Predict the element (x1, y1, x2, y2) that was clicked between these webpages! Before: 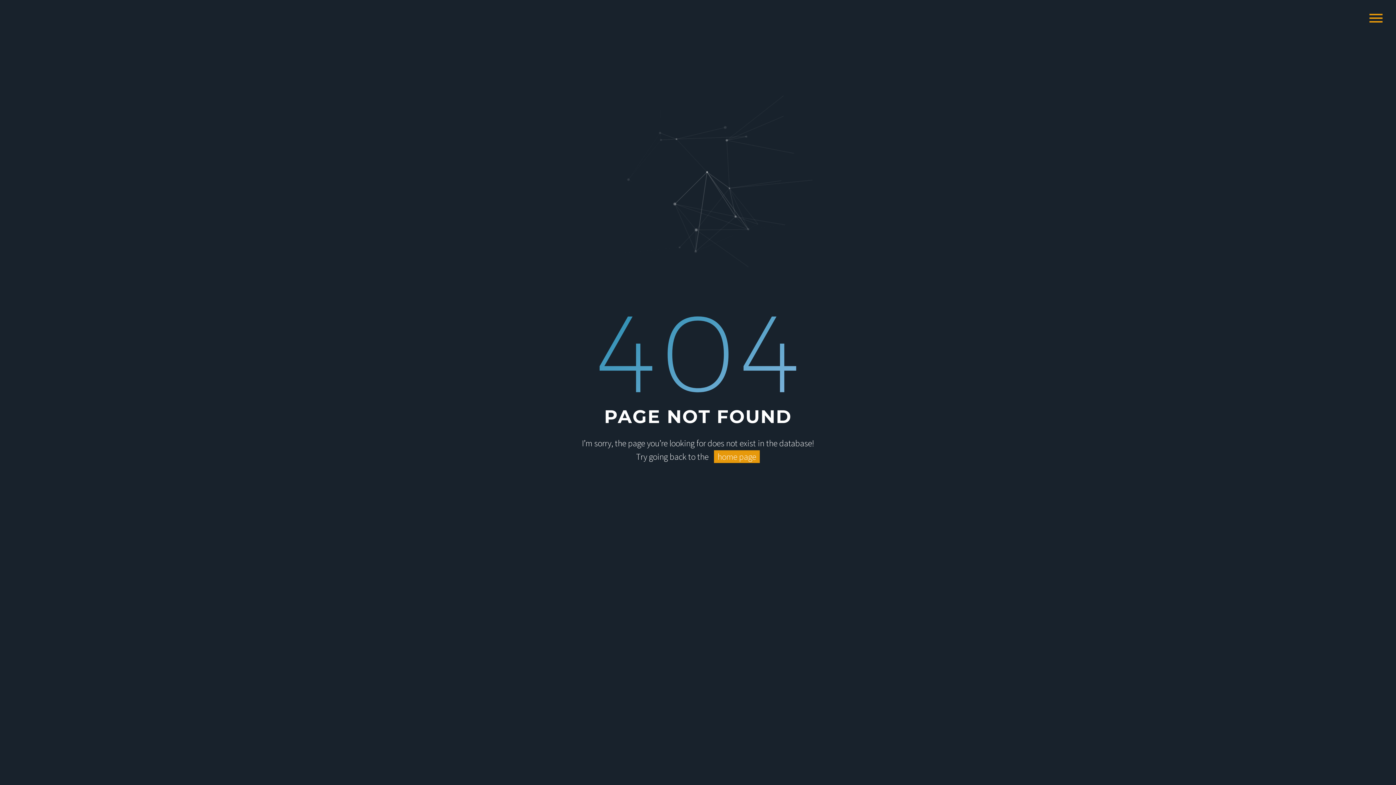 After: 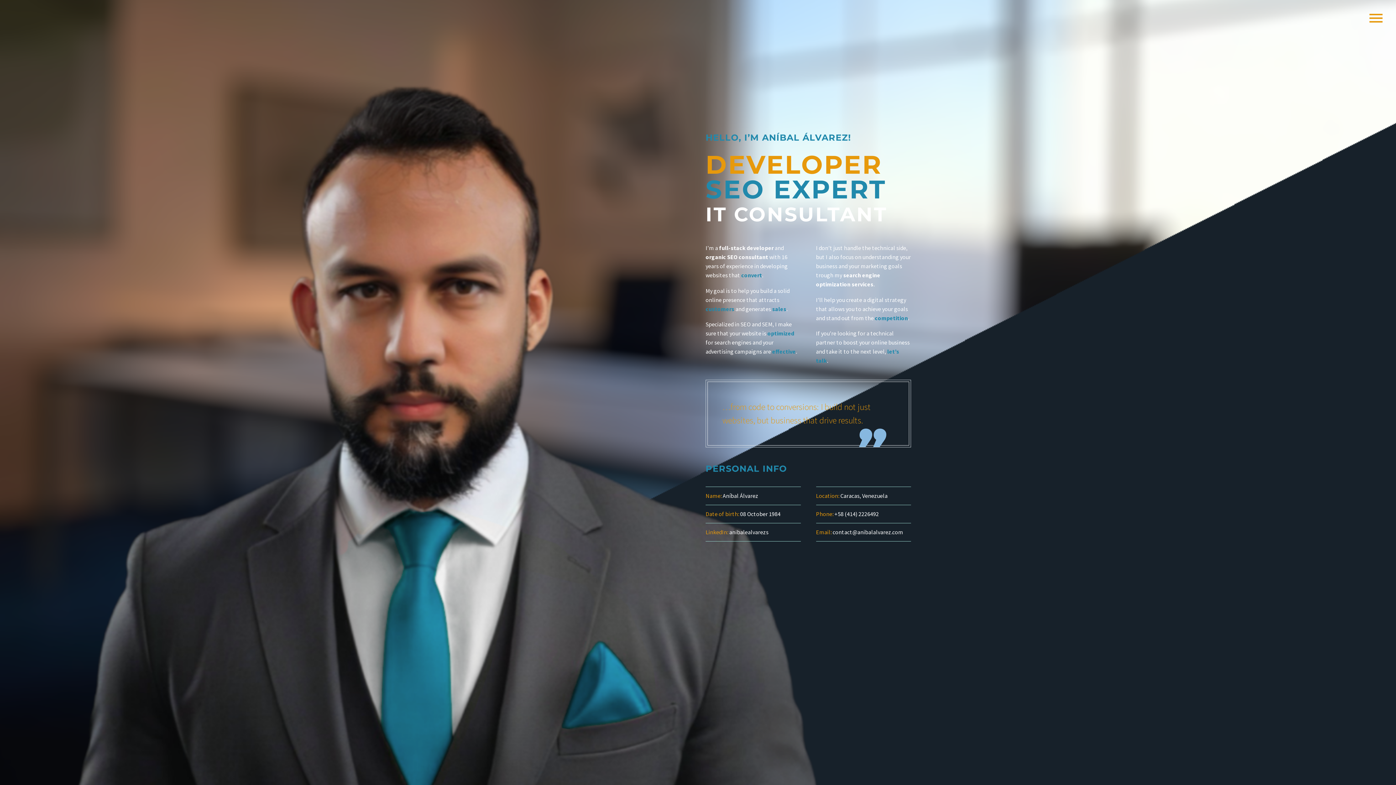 Action: label: home page bbox: (714, 450, 760, 463)